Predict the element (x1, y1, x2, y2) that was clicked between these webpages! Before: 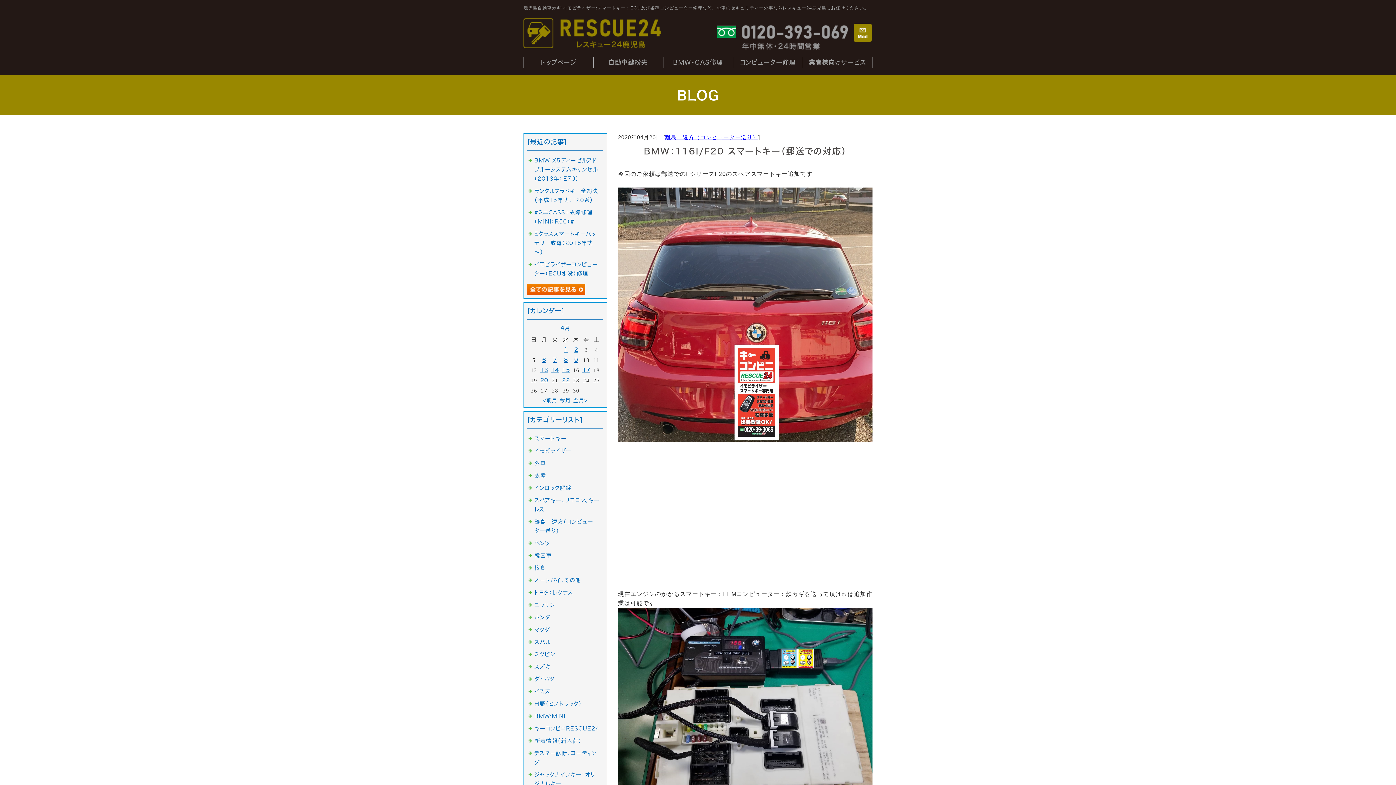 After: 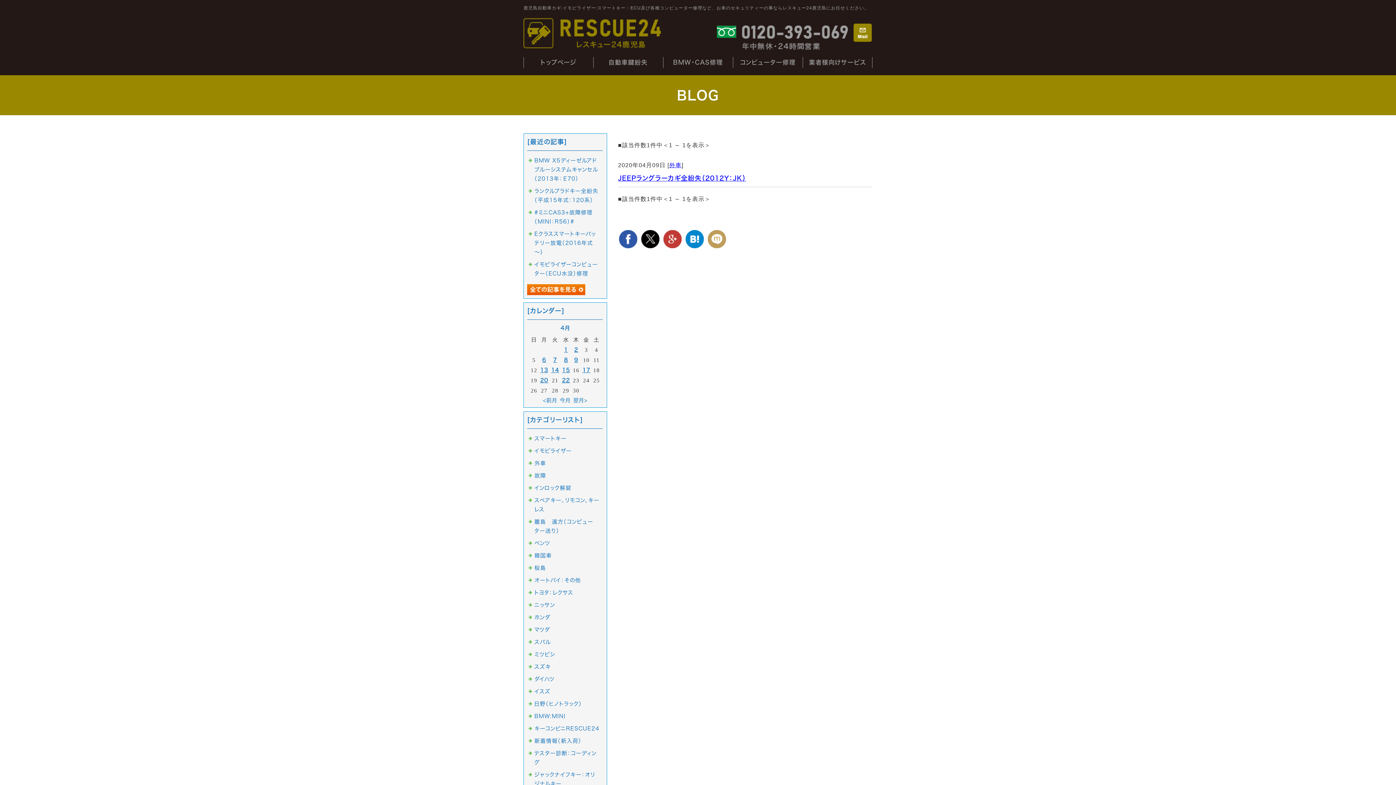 Action: label: 9 bbox: (574, 357, 578, 362)